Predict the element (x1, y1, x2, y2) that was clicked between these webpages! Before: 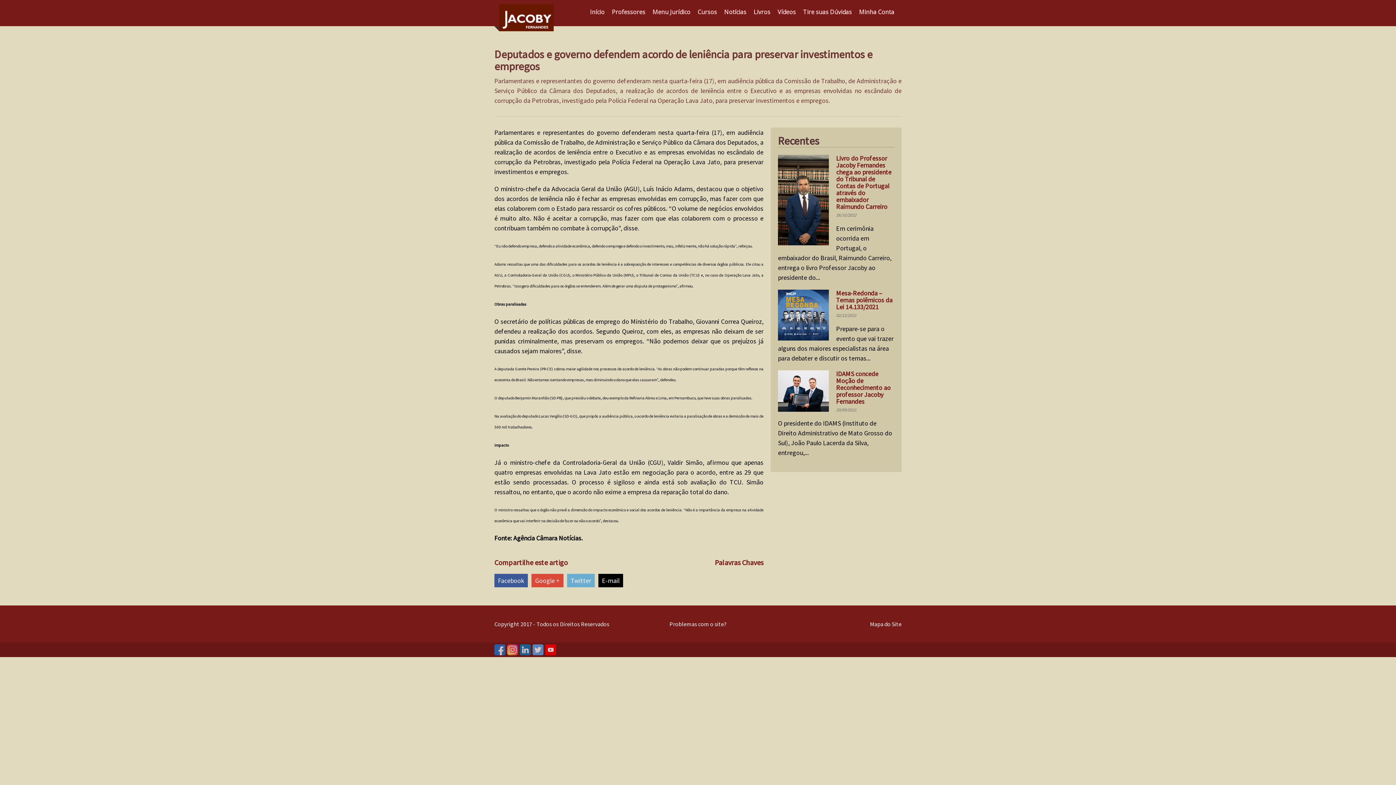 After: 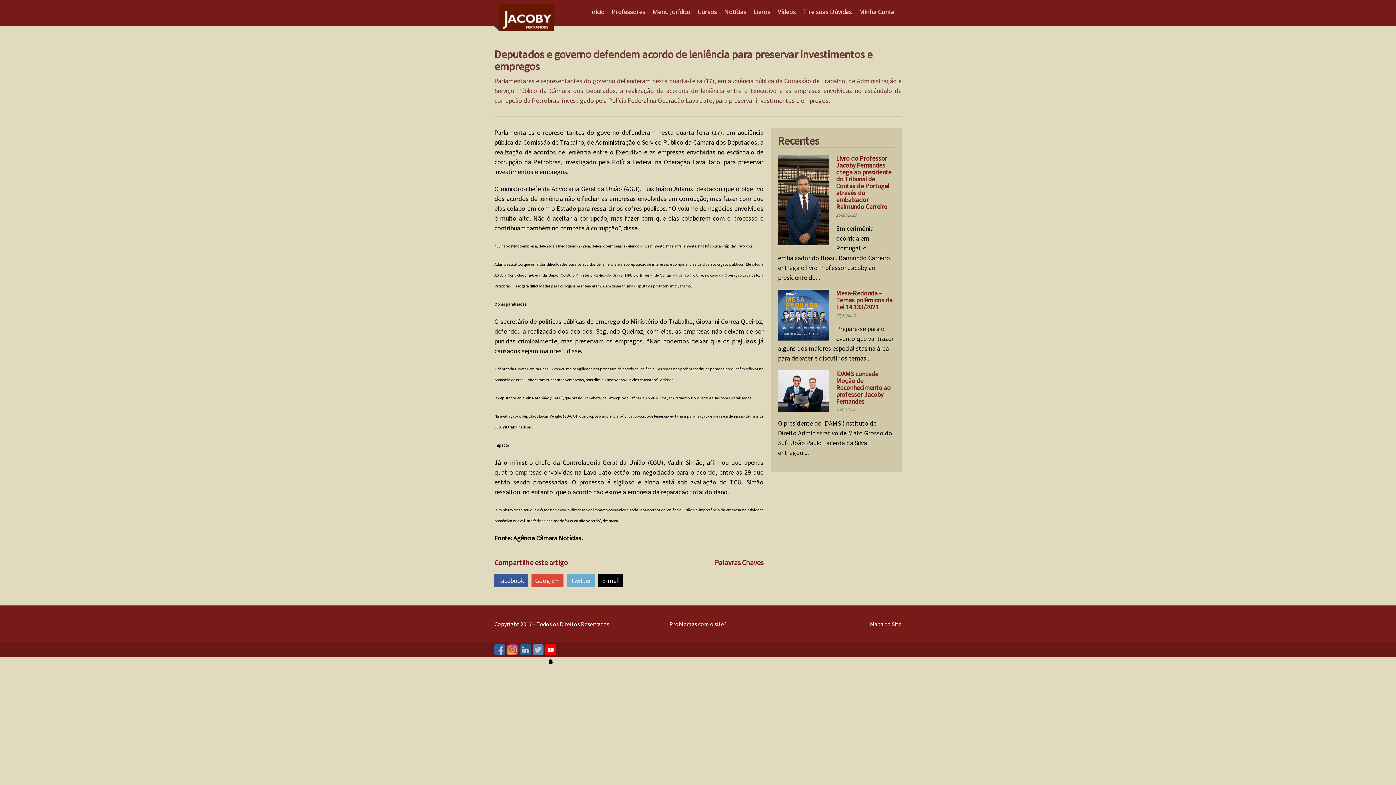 Action: bbox: (545, 644, 556, 655)